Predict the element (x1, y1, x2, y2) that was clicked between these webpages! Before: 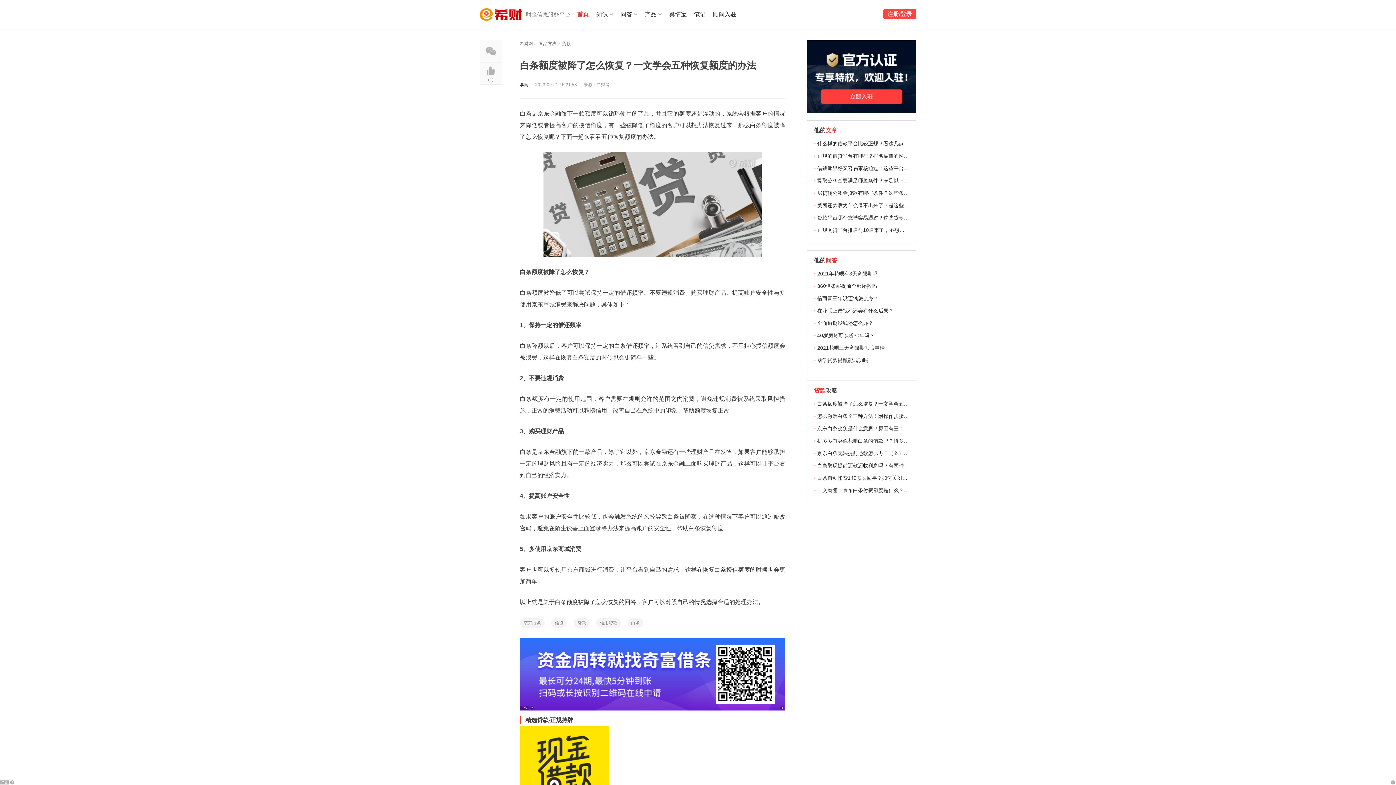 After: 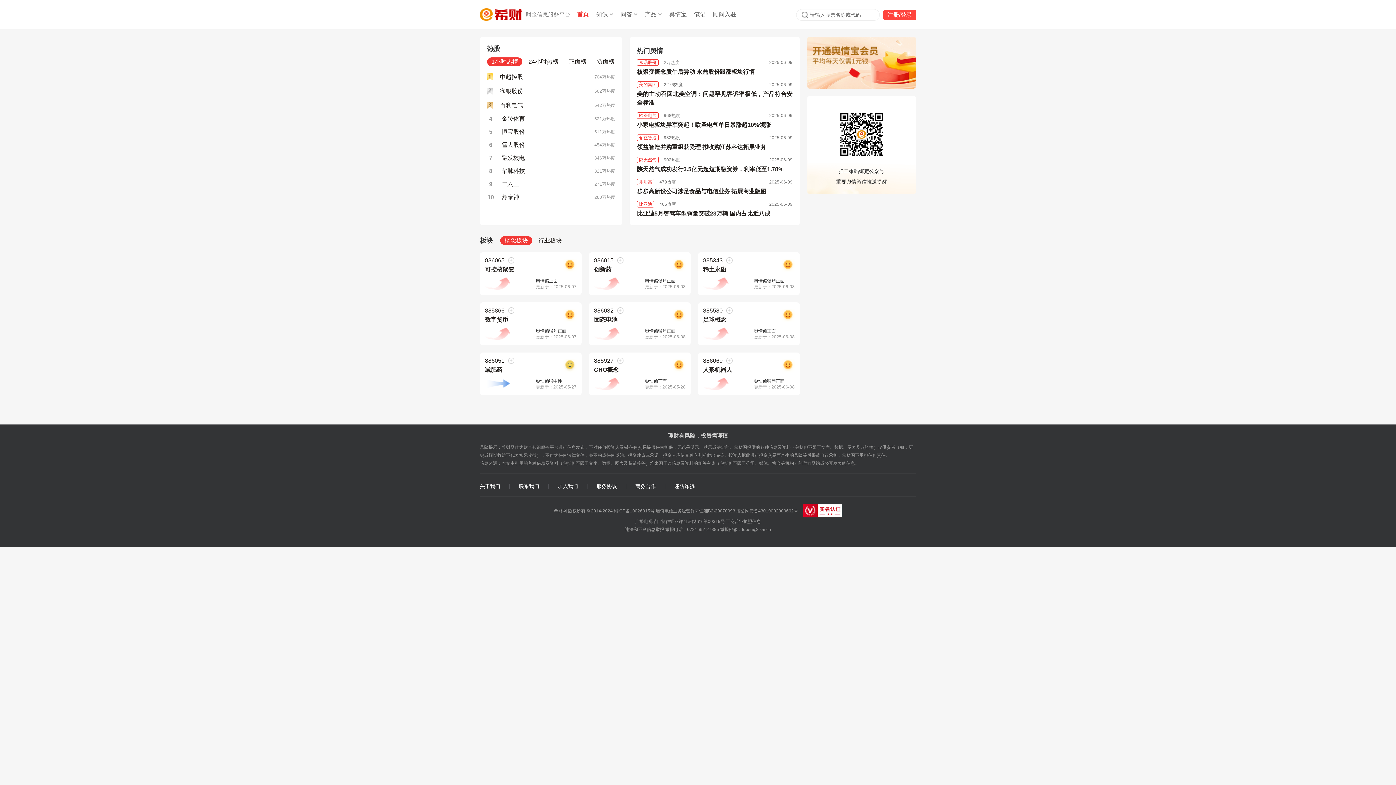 Action: bbox: (669, 3, 686, 25) label: 舆情宝